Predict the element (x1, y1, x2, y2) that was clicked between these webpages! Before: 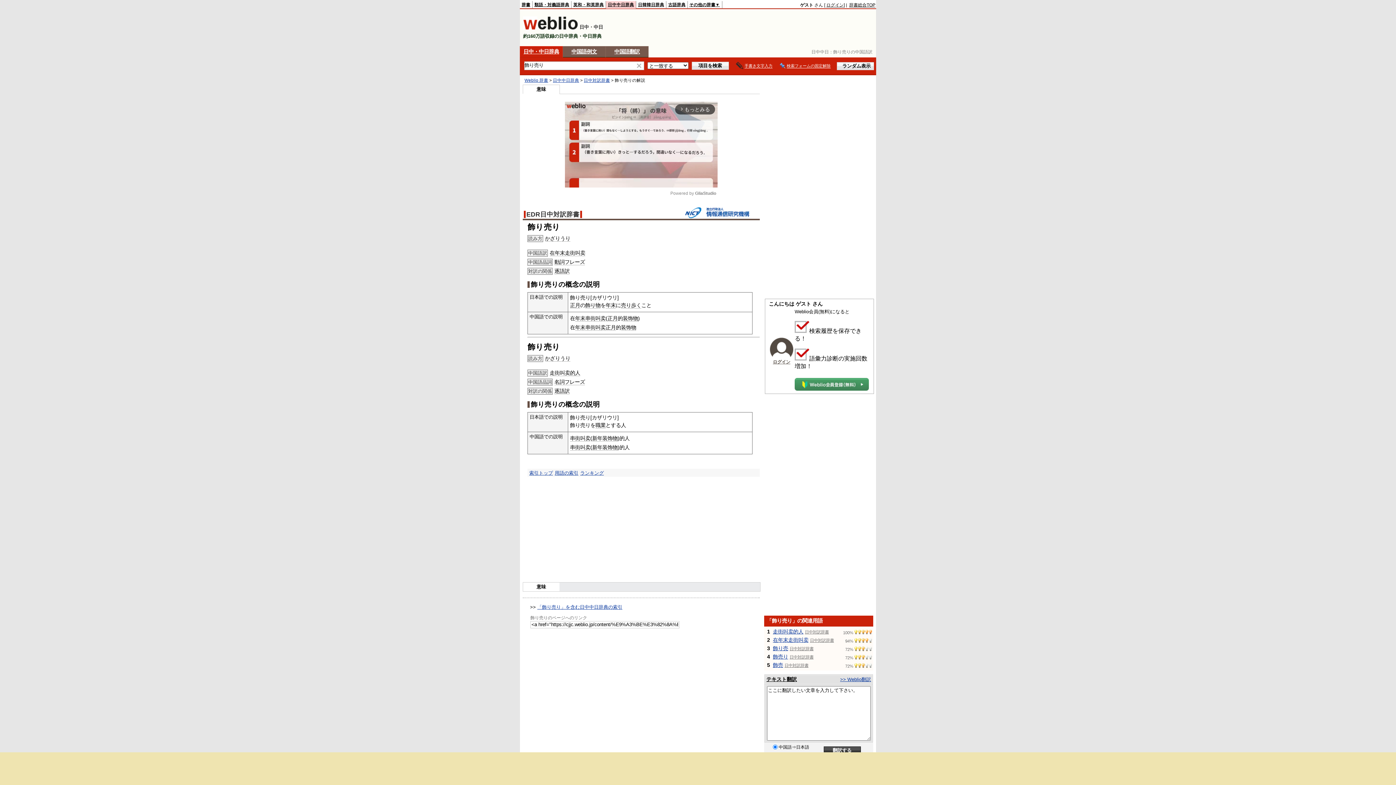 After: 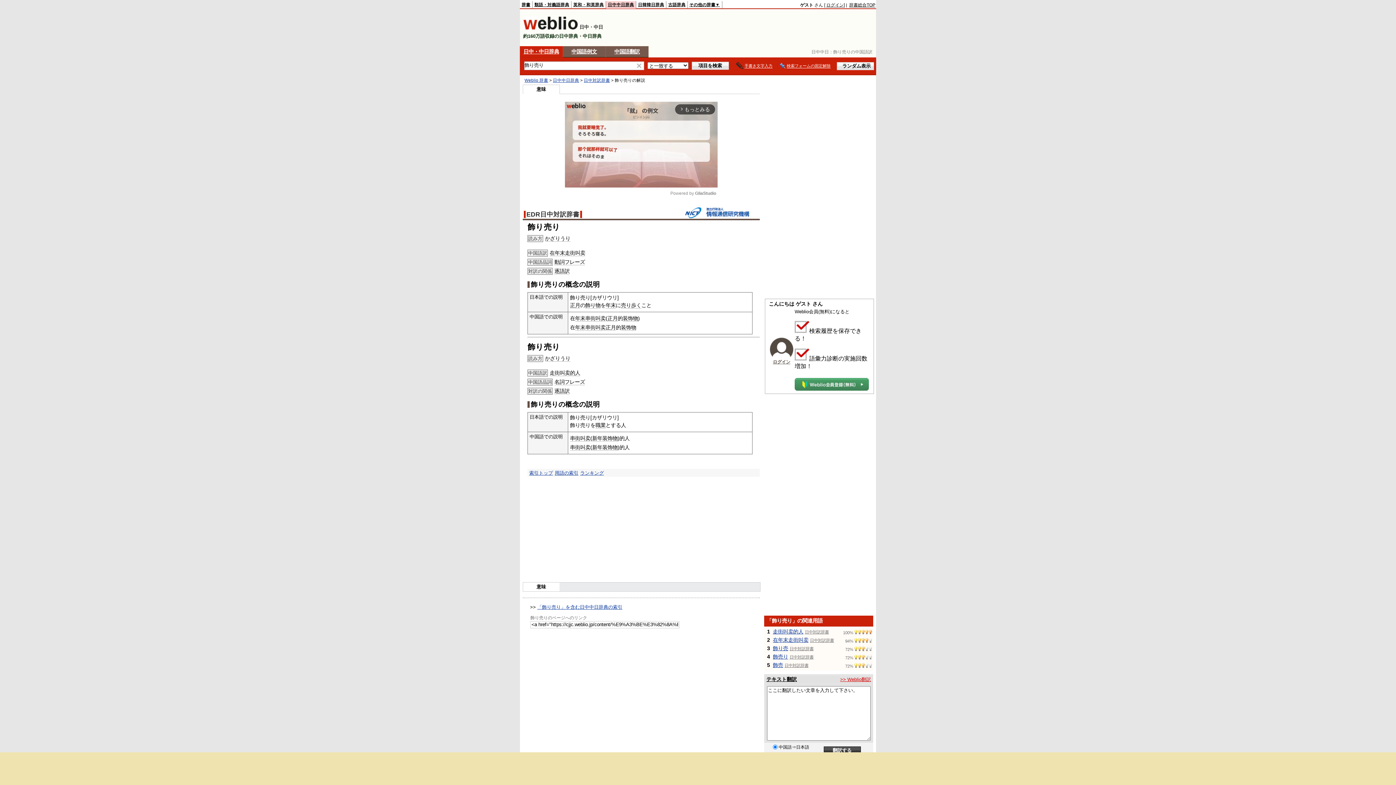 Action: bbox: (840, 677, 871, 682) label: >> Weblio翻訳